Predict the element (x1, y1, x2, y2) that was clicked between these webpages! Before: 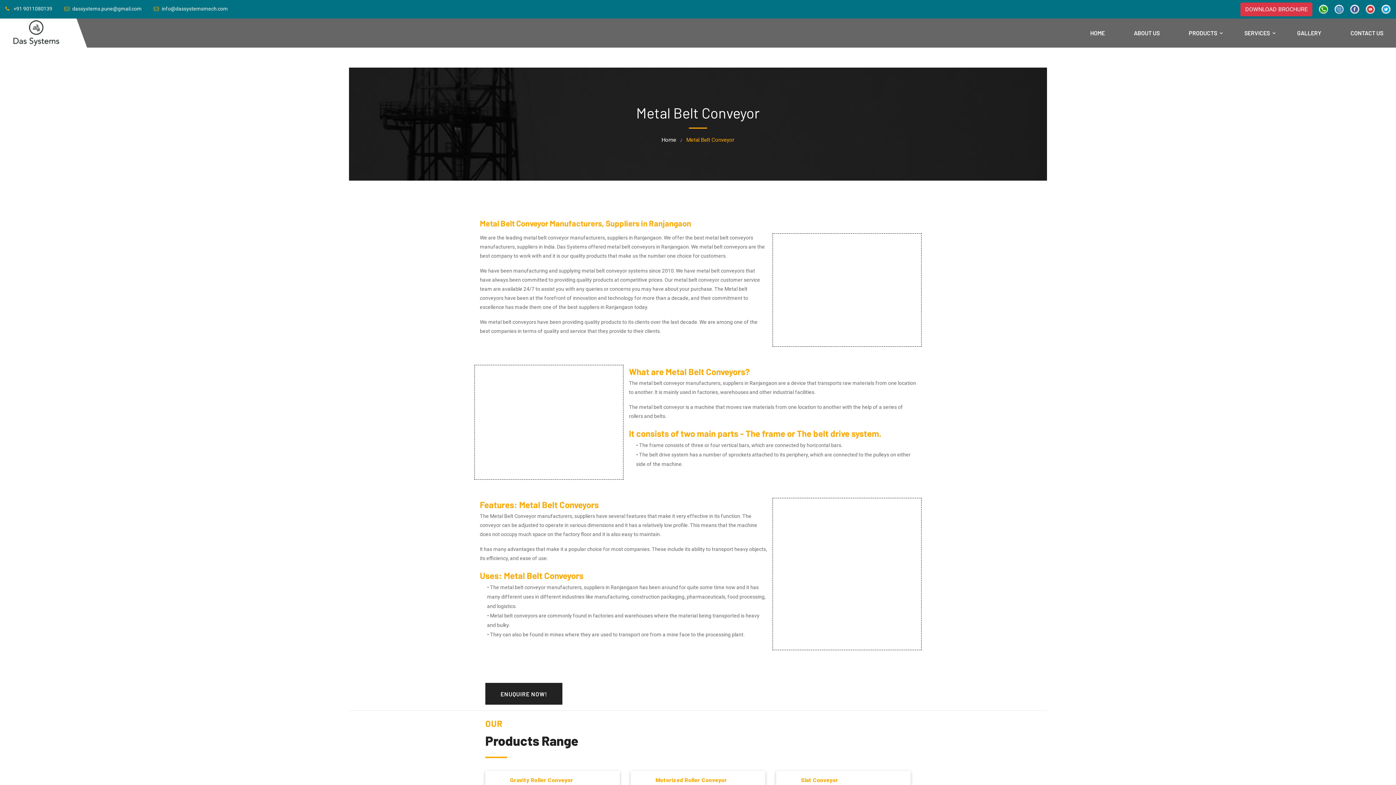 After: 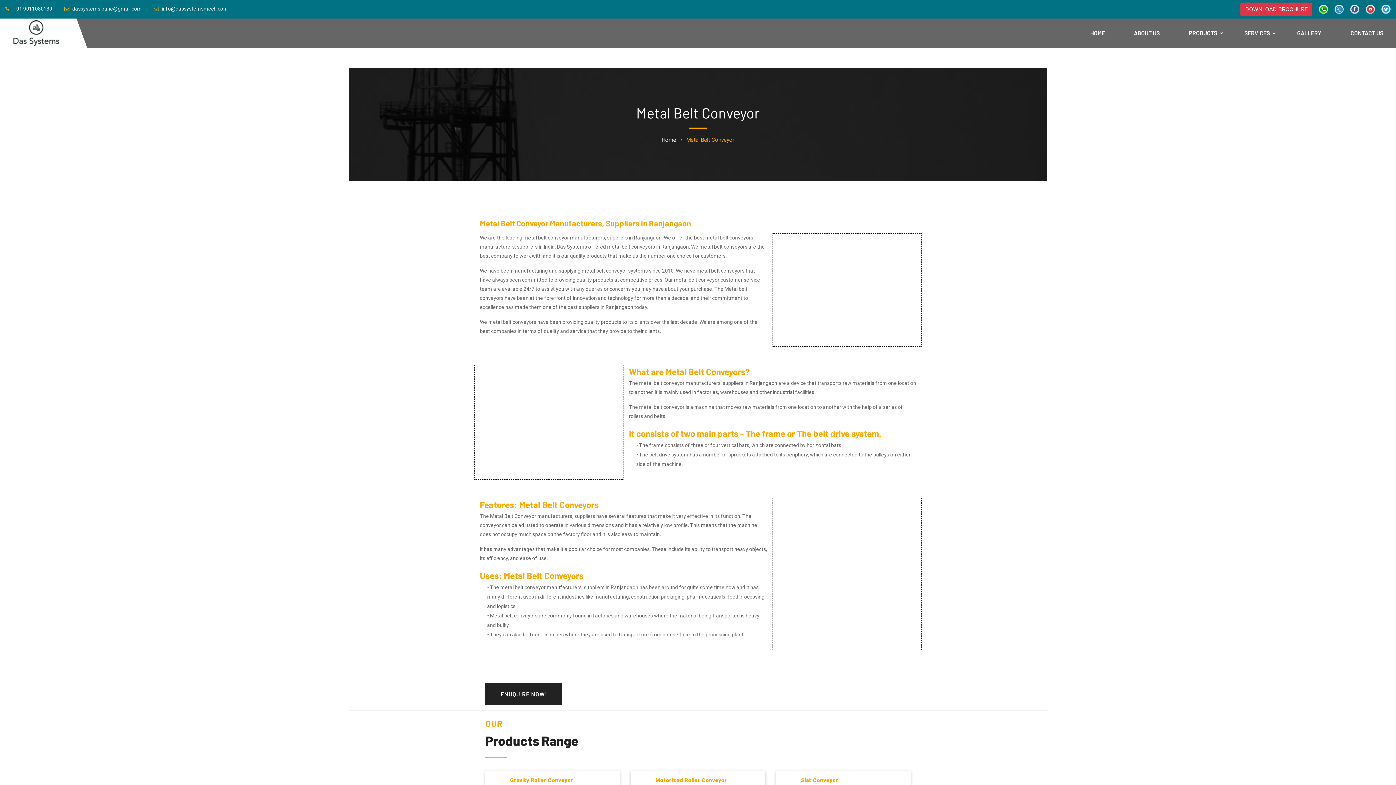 Action: bbox: (1334, 5, 1344, 11)